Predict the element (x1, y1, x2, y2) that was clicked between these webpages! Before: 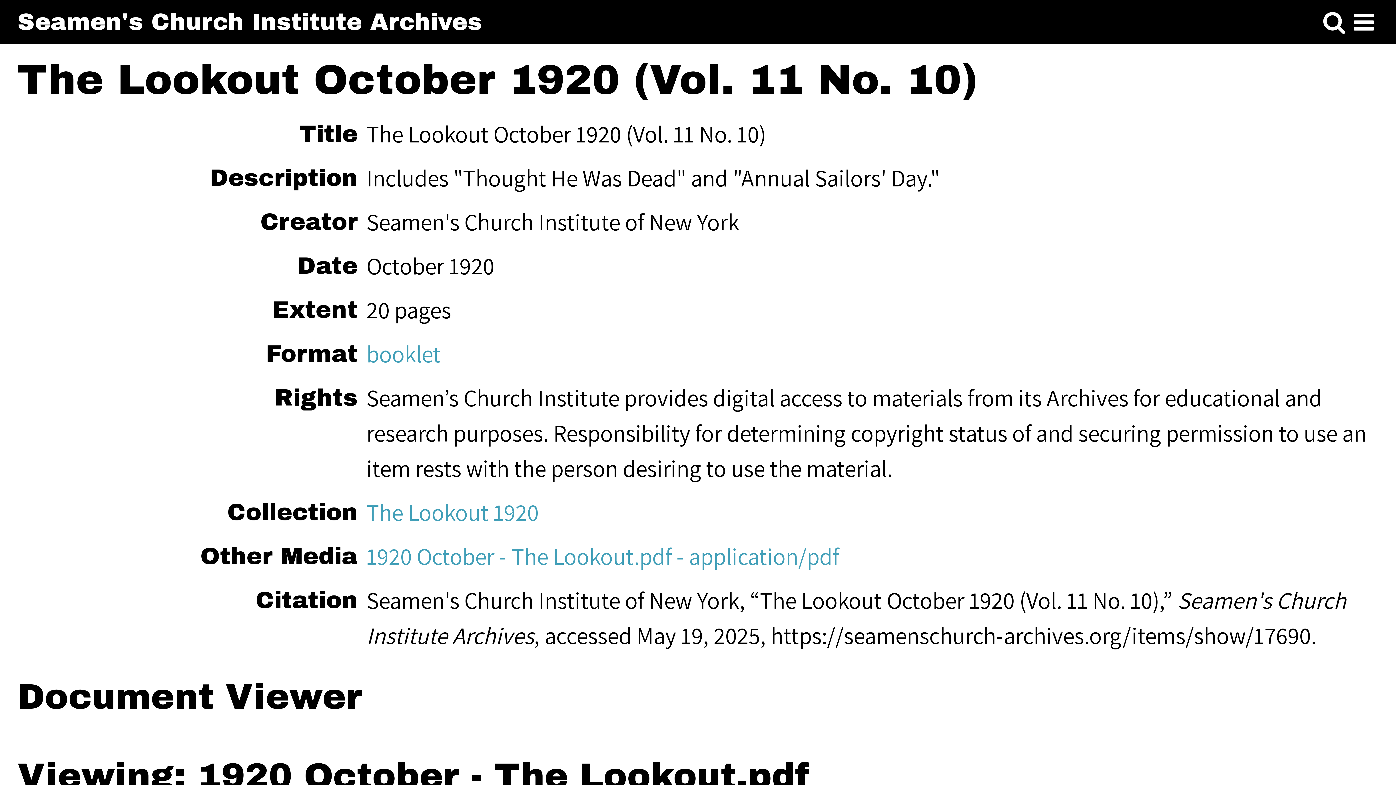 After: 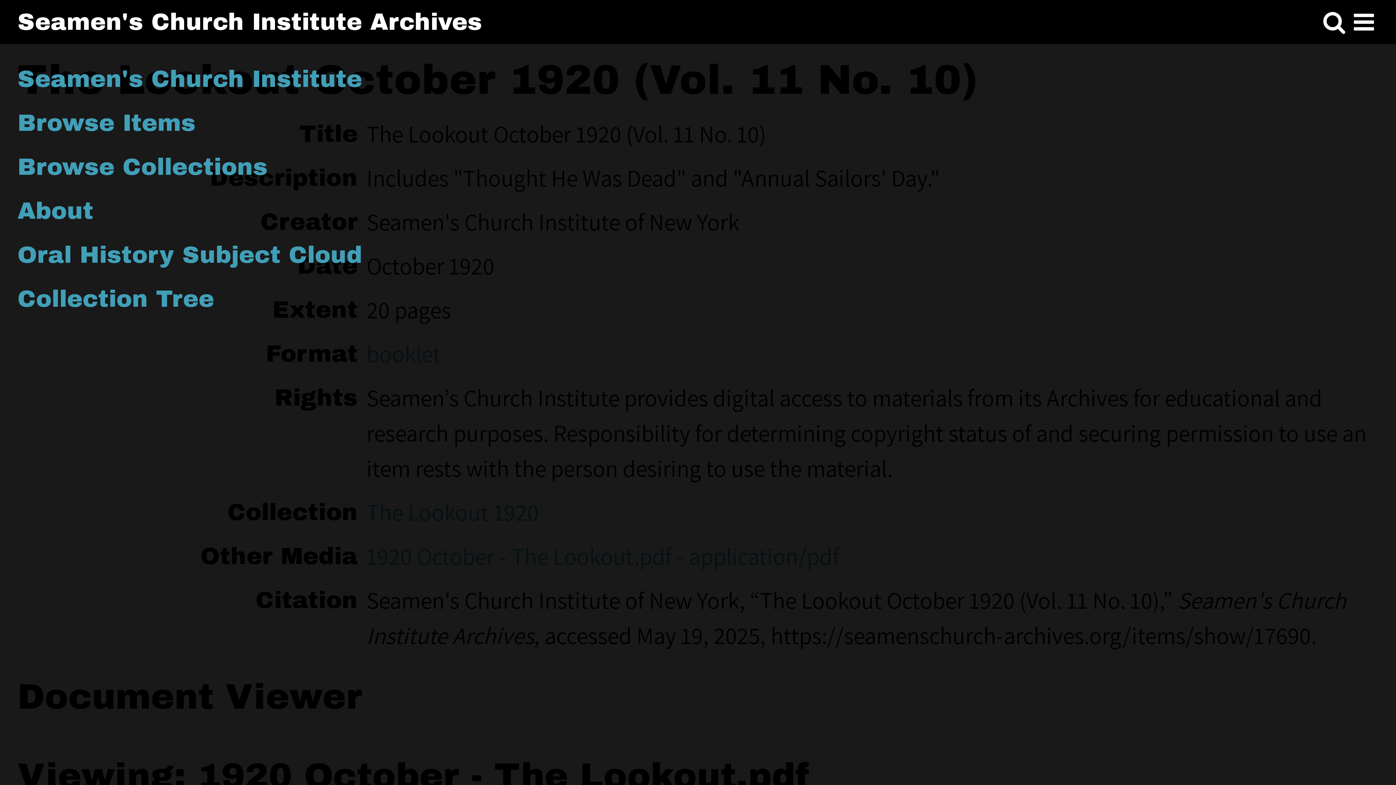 Action: bbox: (1349, 8, 1378, 36) label: Toggle menu